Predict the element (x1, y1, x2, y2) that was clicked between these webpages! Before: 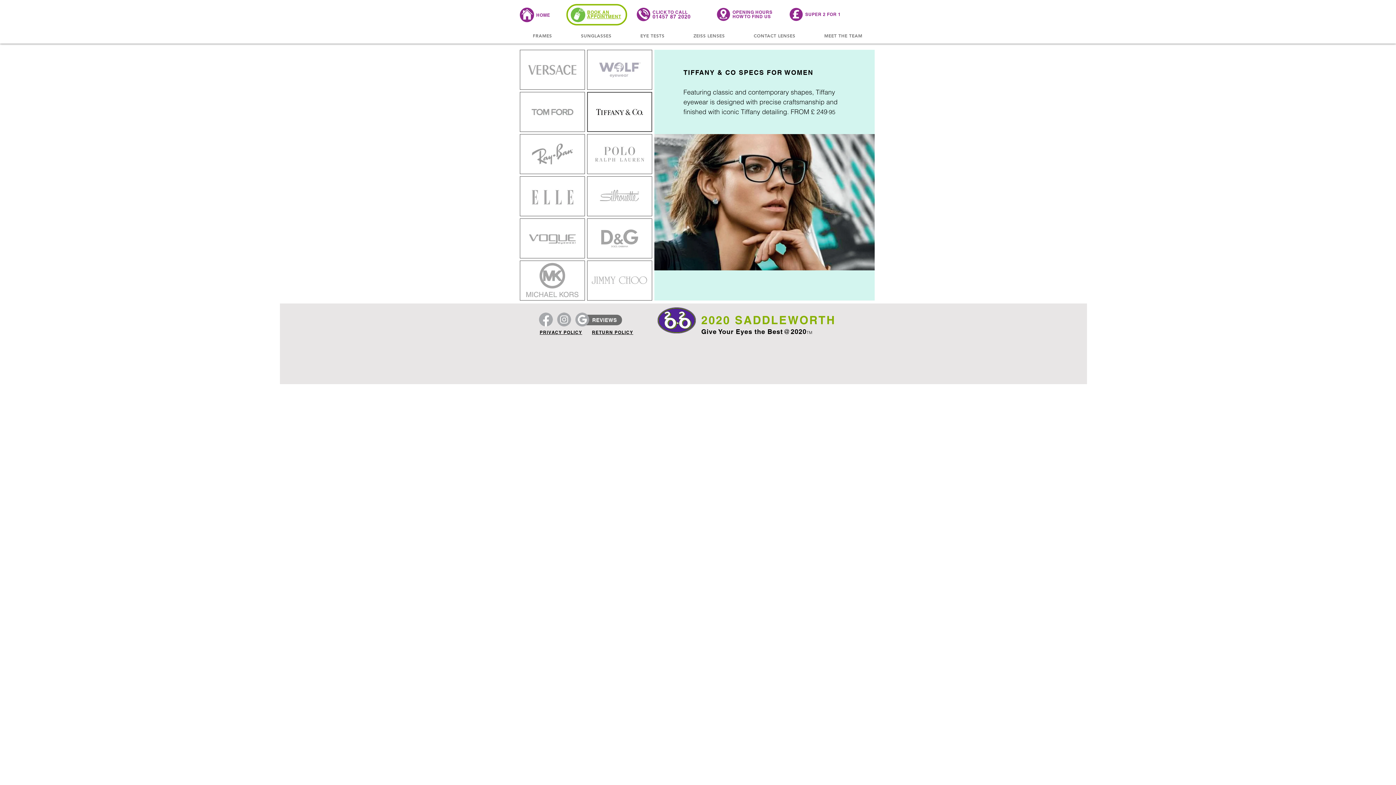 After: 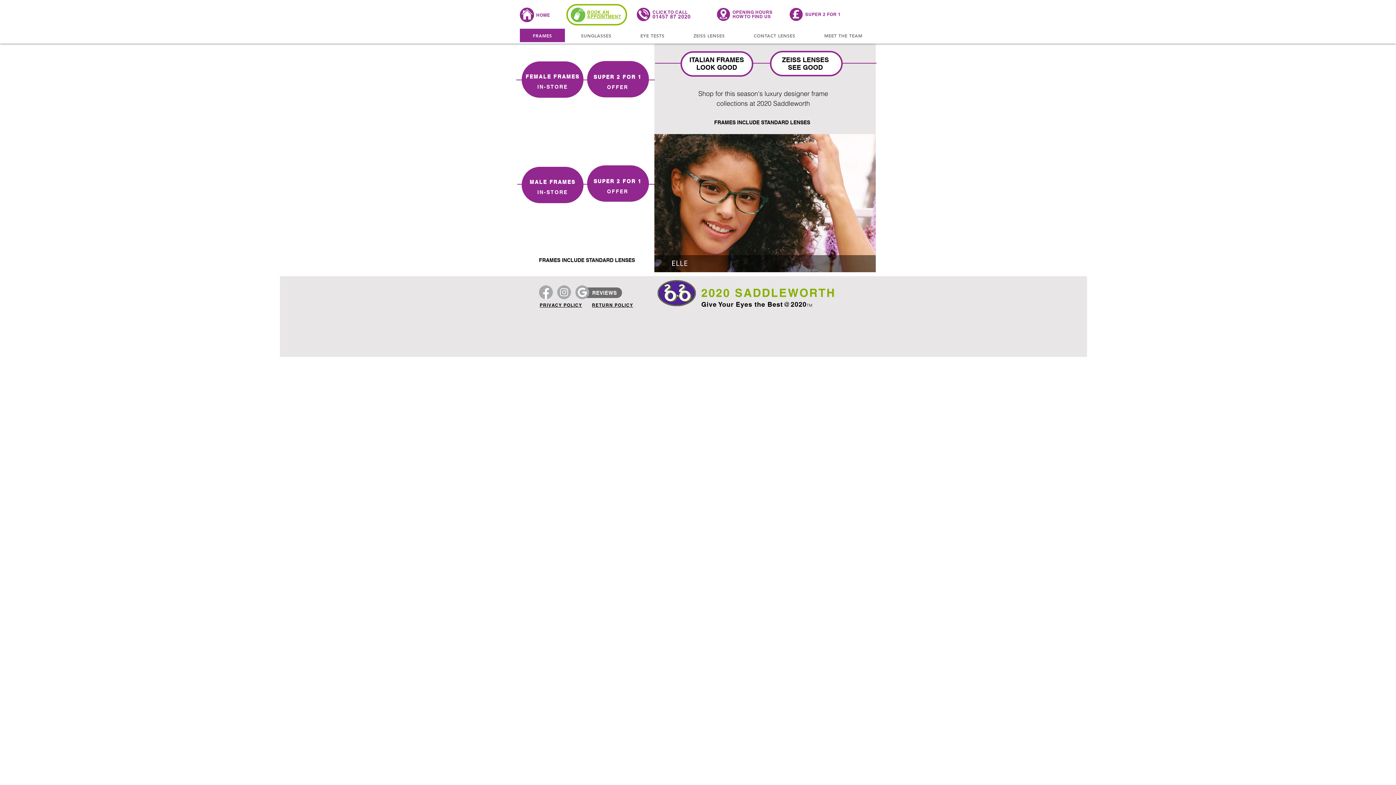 Action: label: 2020 SADDLEWORTH bbox: (701, 313, 835, 326)